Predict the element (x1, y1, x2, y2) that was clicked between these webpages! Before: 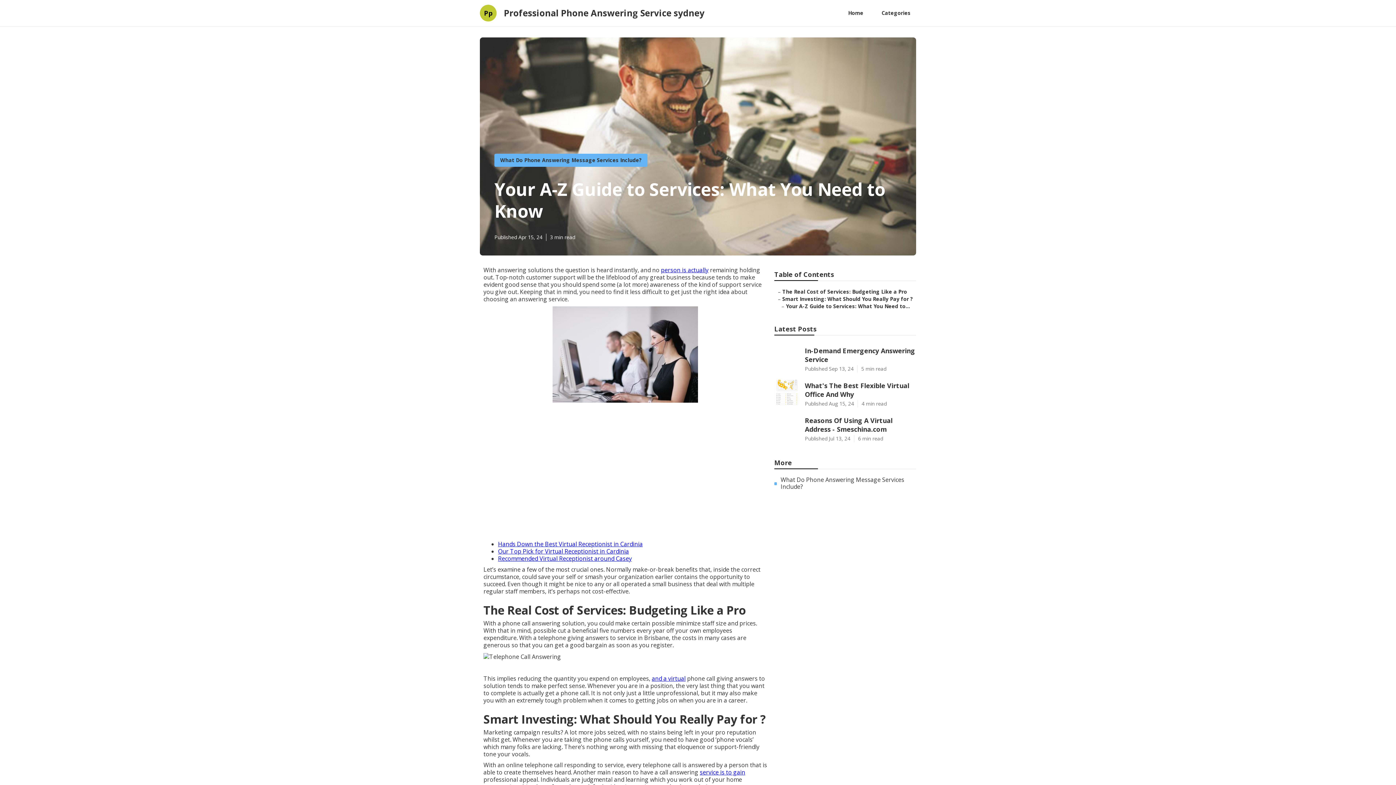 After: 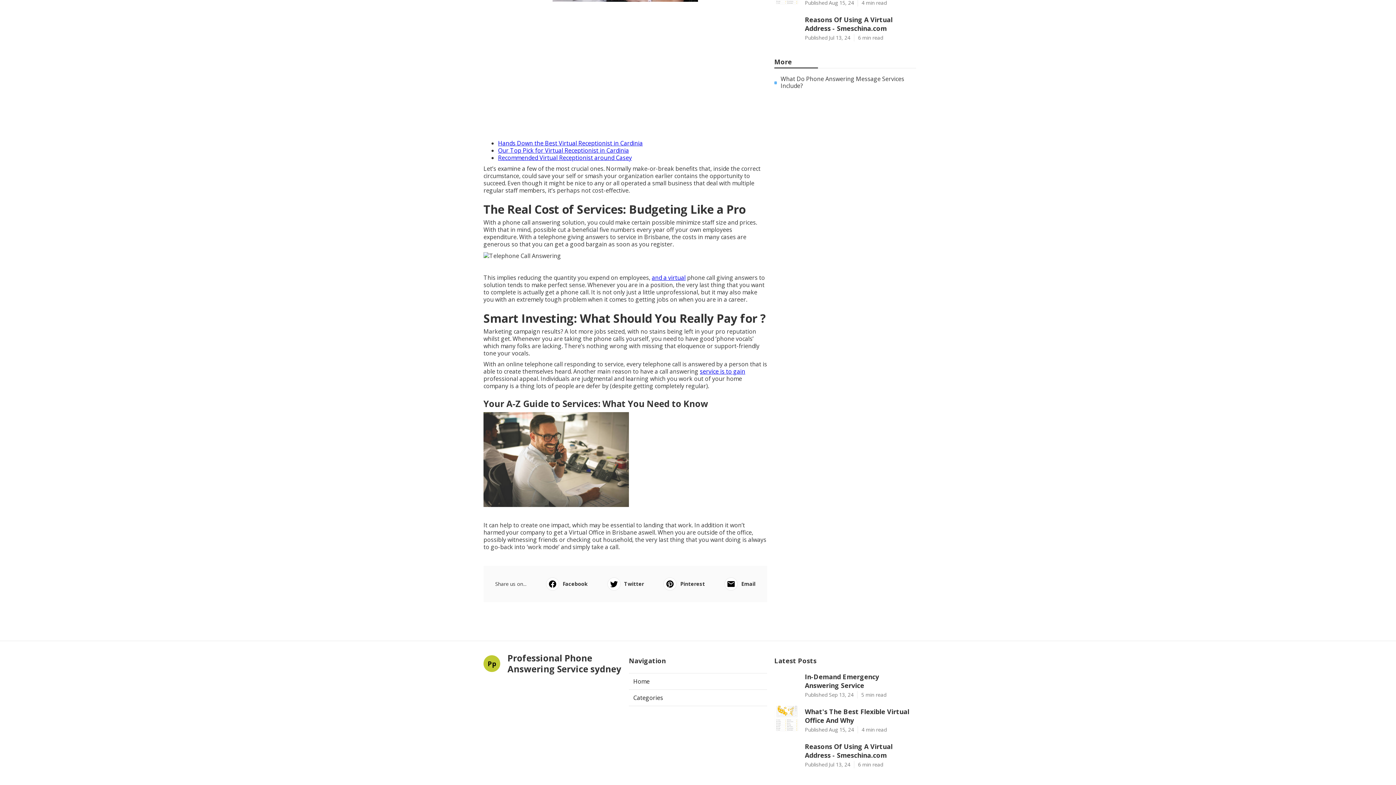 Action: bbox: (782, 288, 907, 295) label: The Real Cost of Services: Budgeting Like a Pro